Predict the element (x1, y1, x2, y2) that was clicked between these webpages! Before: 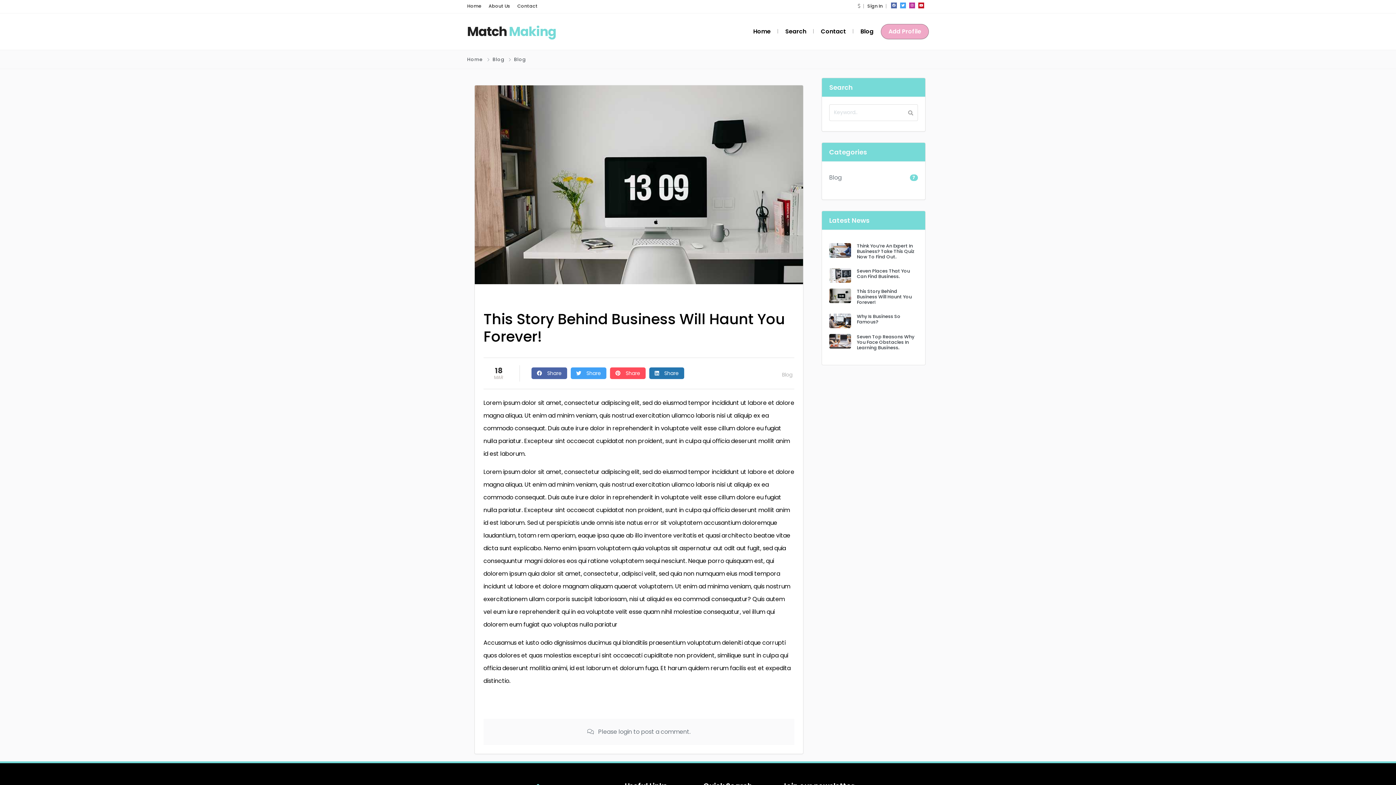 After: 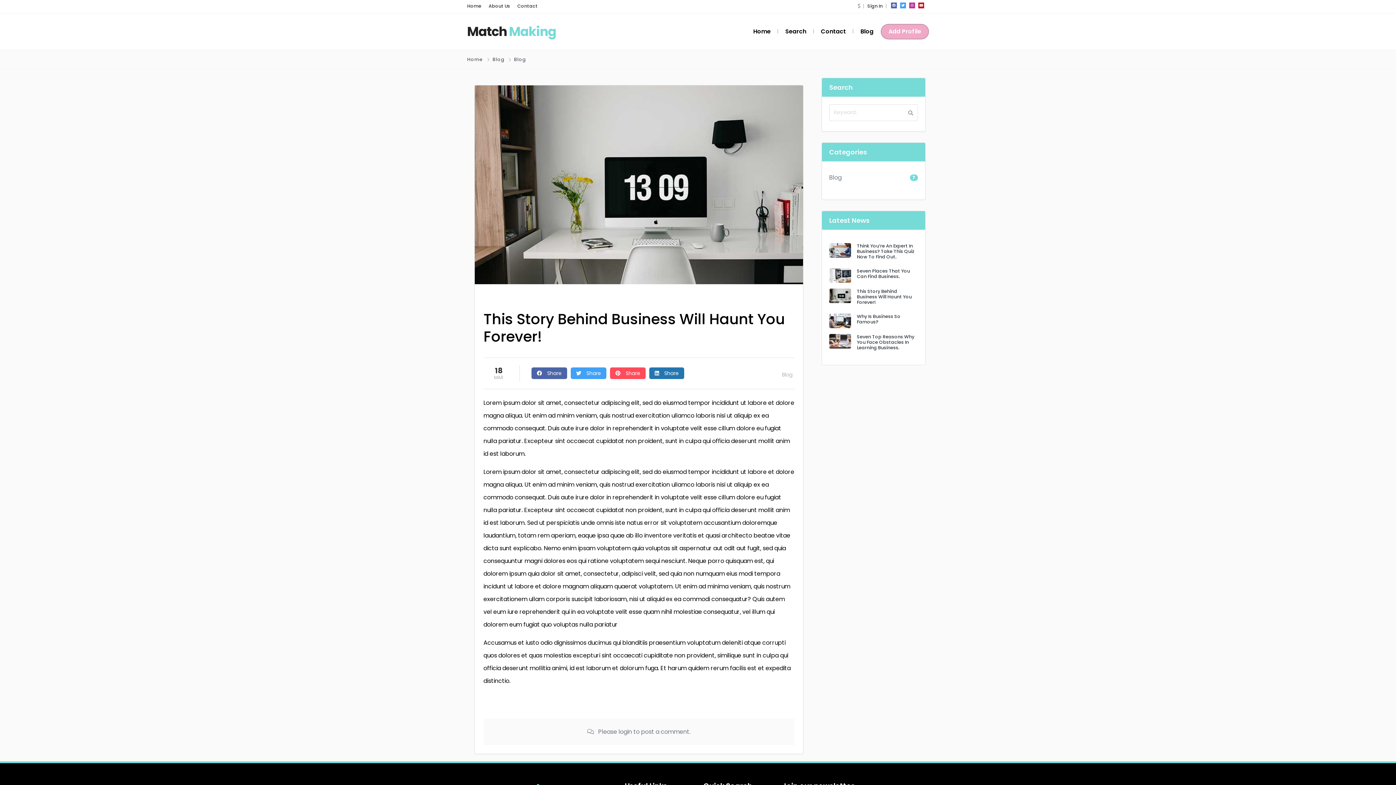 Action: label:  Share bbox: (649, 367, 684, 379)